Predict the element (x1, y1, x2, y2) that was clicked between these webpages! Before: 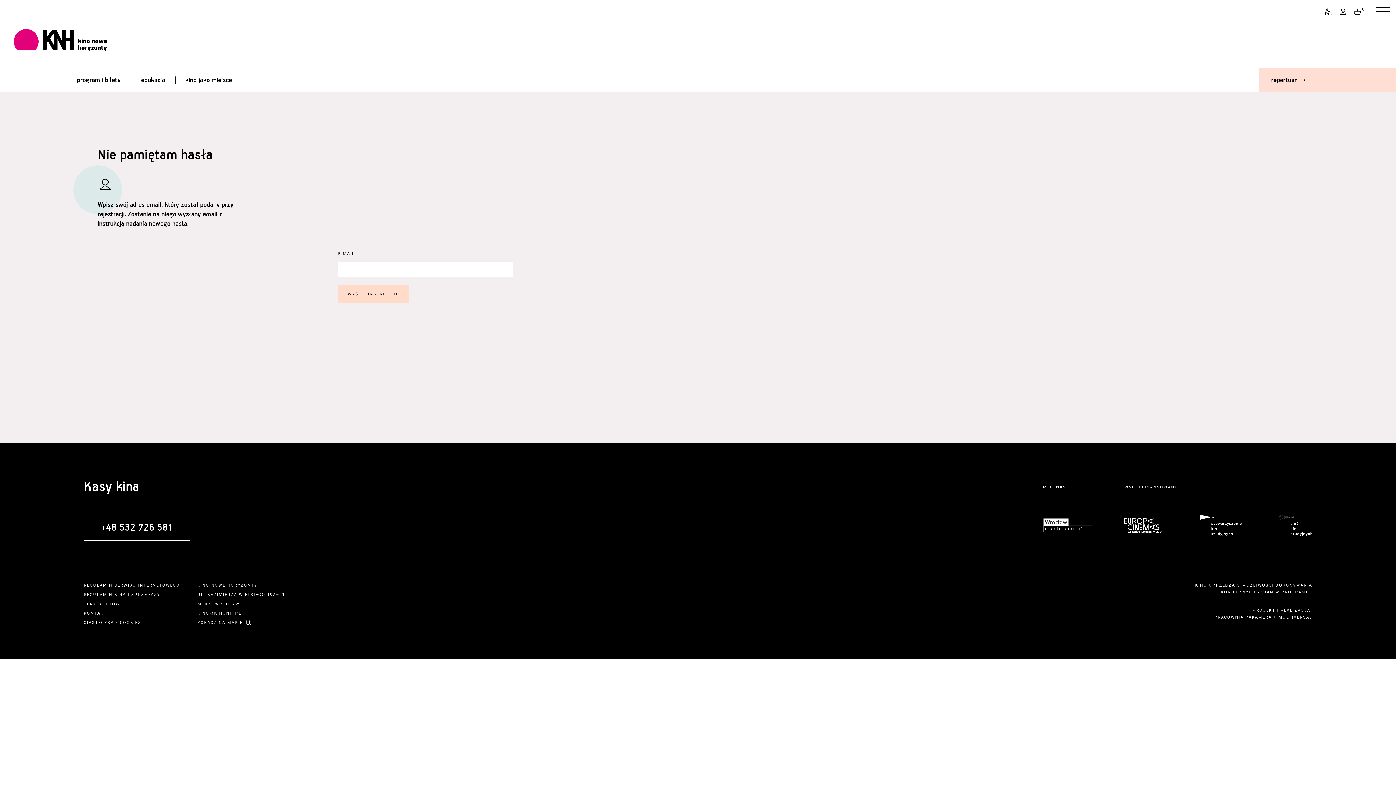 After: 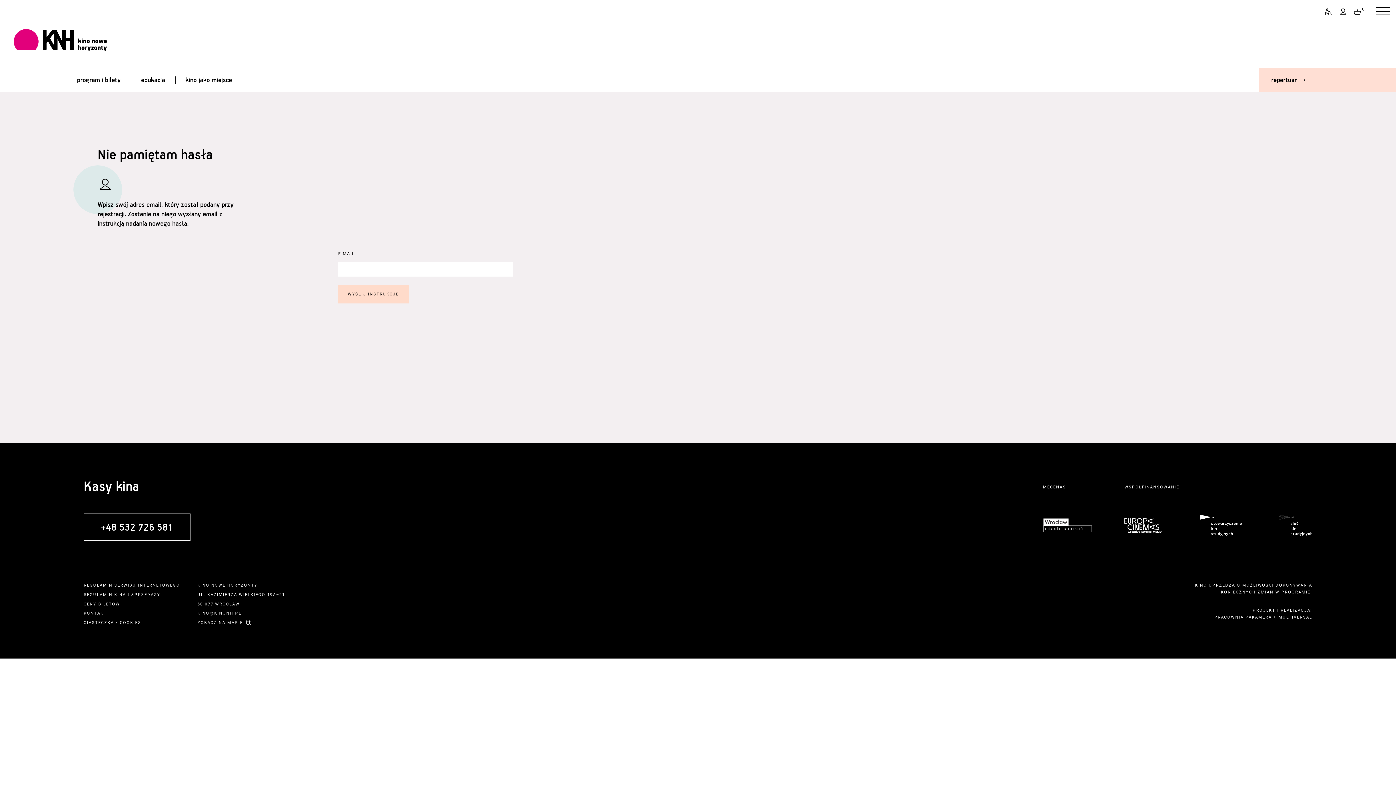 Action: label: +48 532 726 581 bbox: (100, 522, 173, 533)